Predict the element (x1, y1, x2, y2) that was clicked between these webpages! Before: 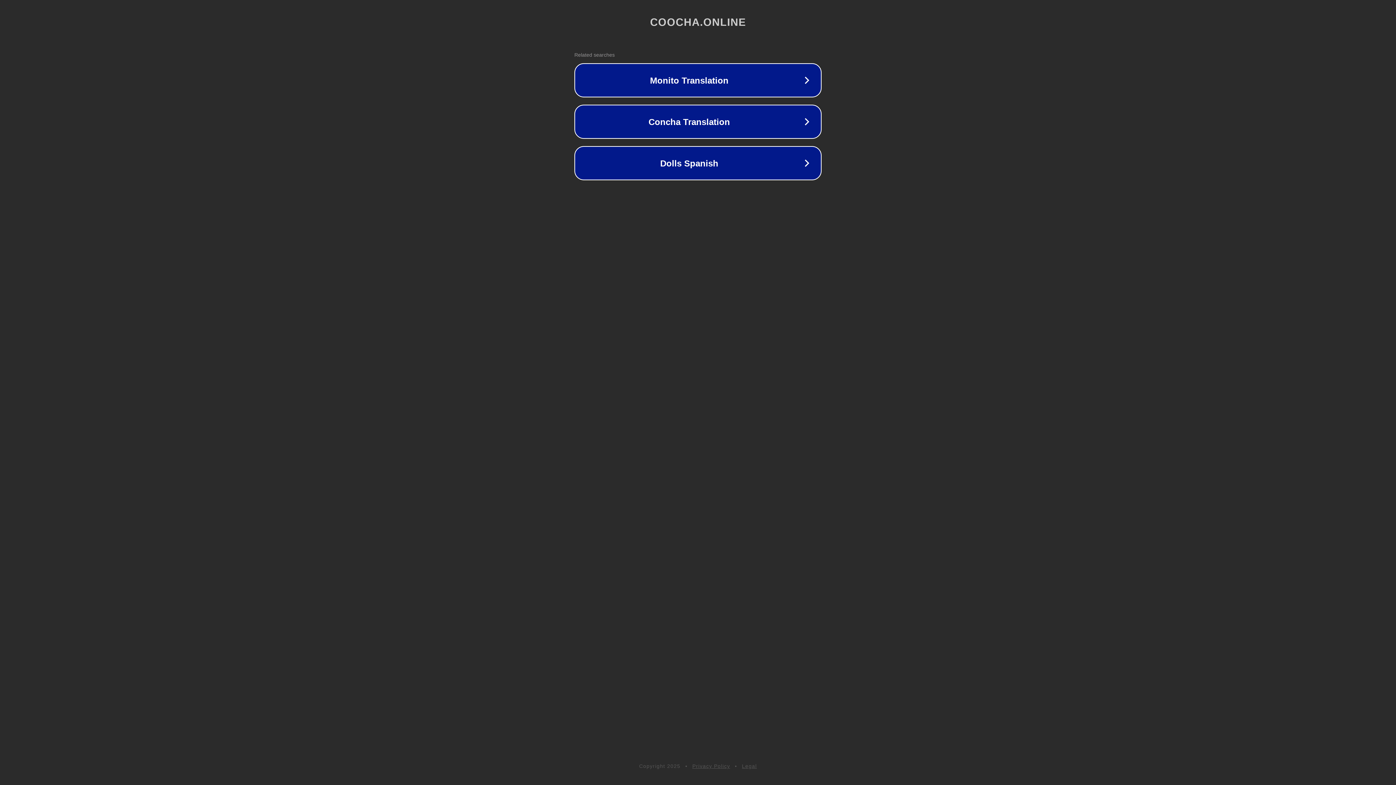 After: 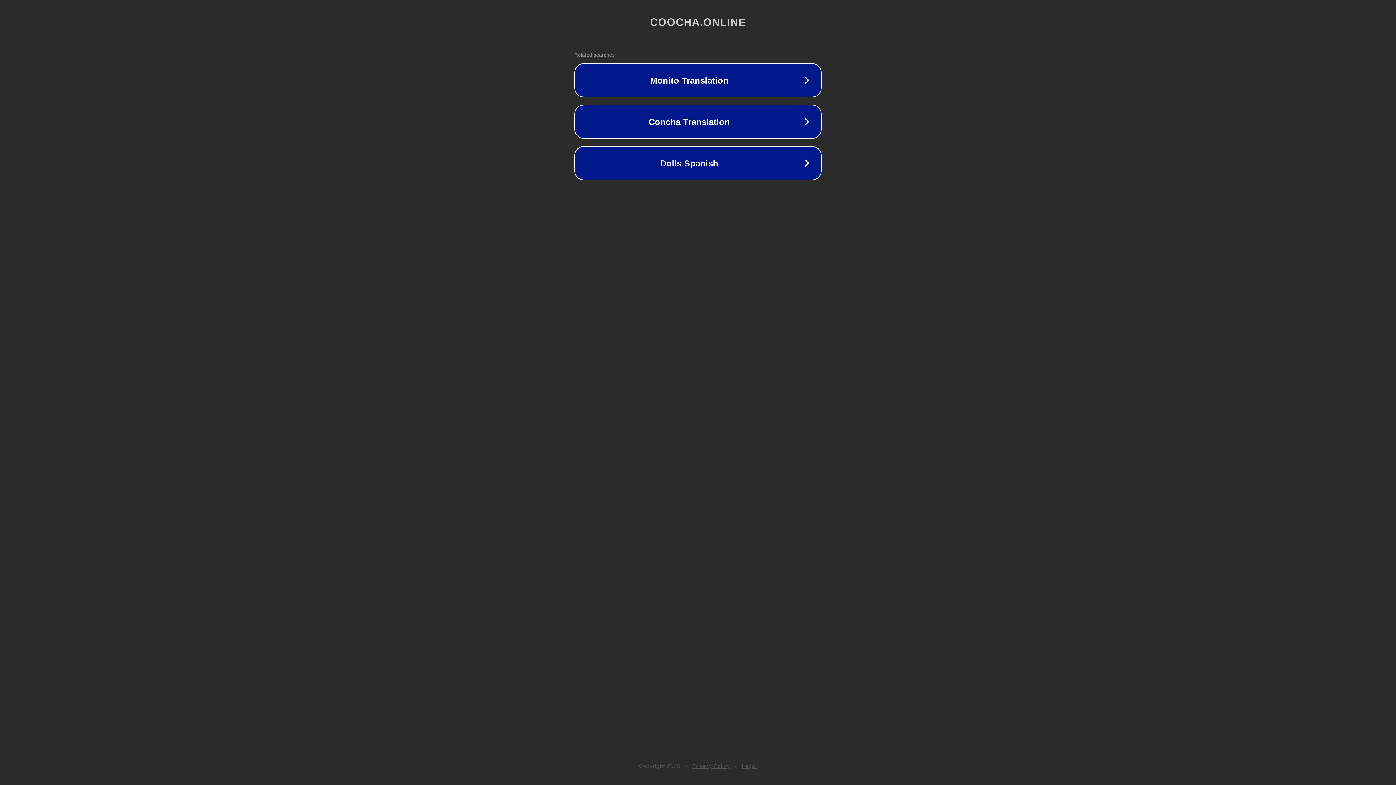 Action: label: Legal bbox: (742, 763, 757, 769)